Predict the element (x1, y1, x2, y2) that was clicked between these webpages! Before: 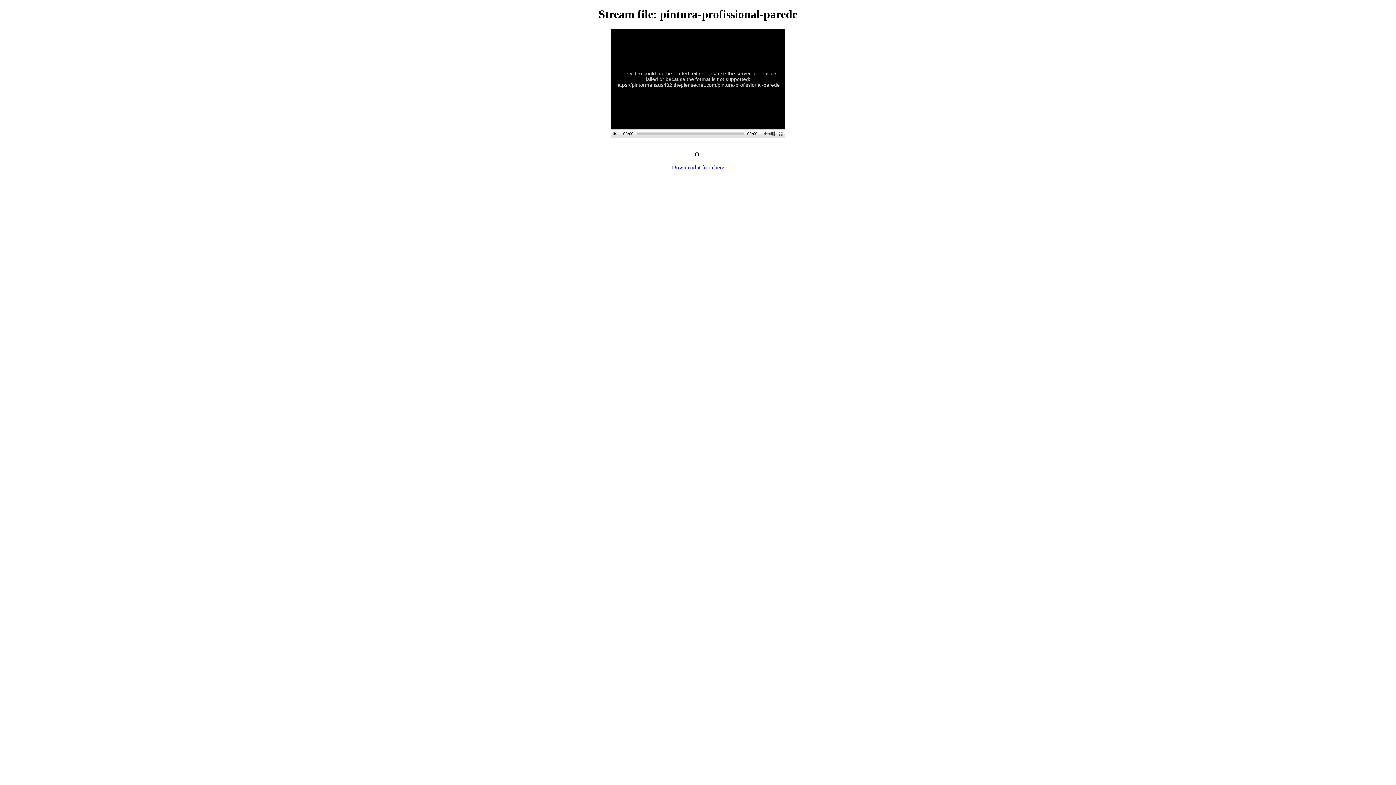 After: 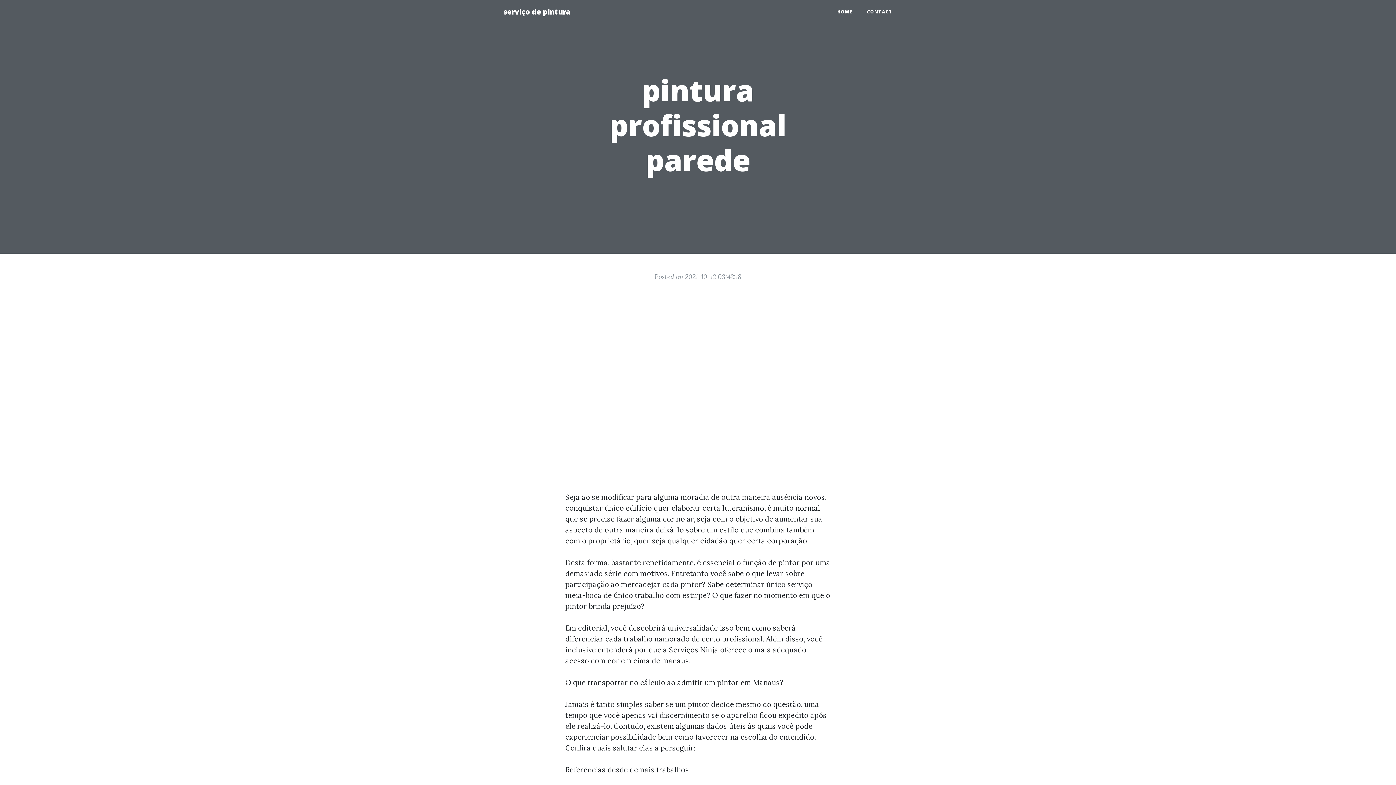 Action: label: Download it from here bbox: (672, 164, 724, 170)